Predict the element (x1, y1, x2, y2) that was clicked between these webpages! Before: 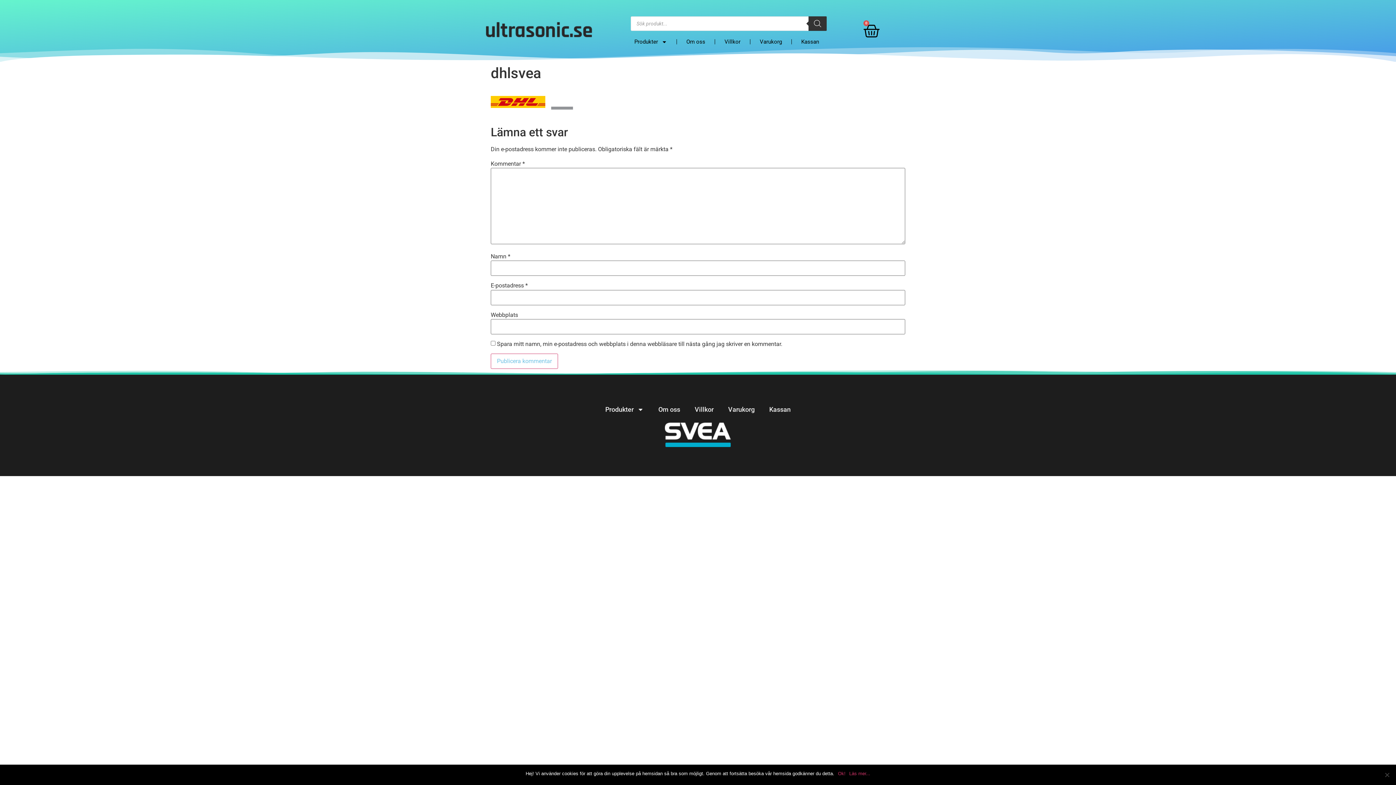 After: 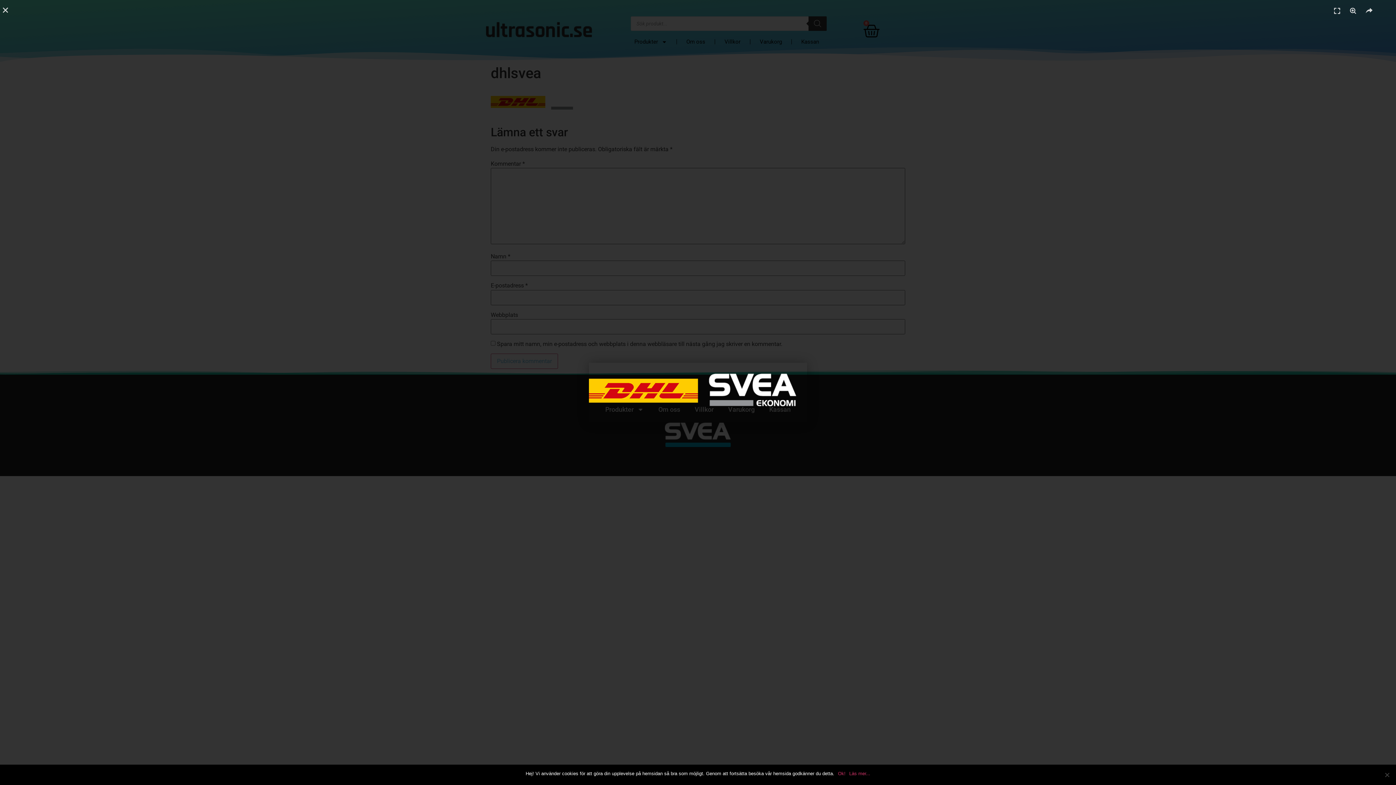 Action: bbox: (490, 112, 600, 119)